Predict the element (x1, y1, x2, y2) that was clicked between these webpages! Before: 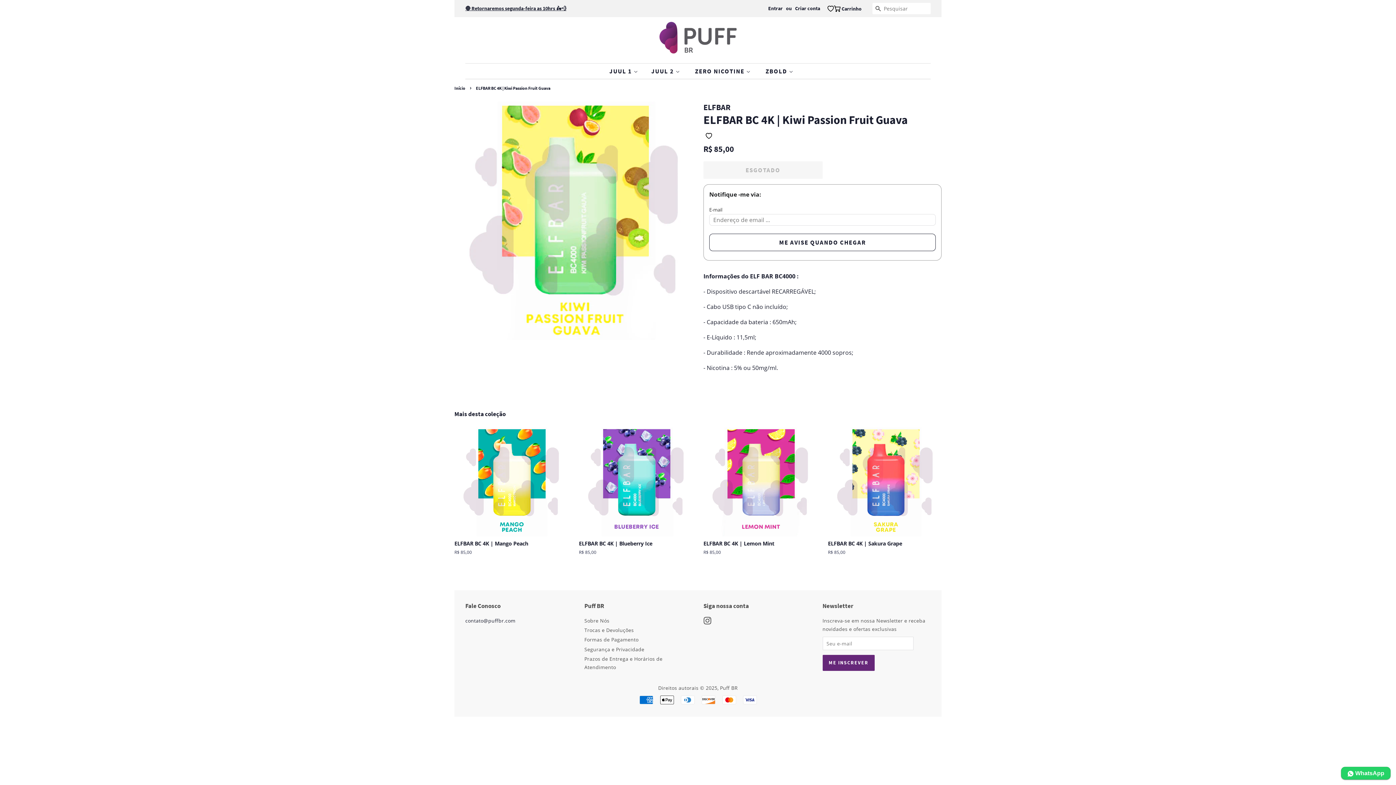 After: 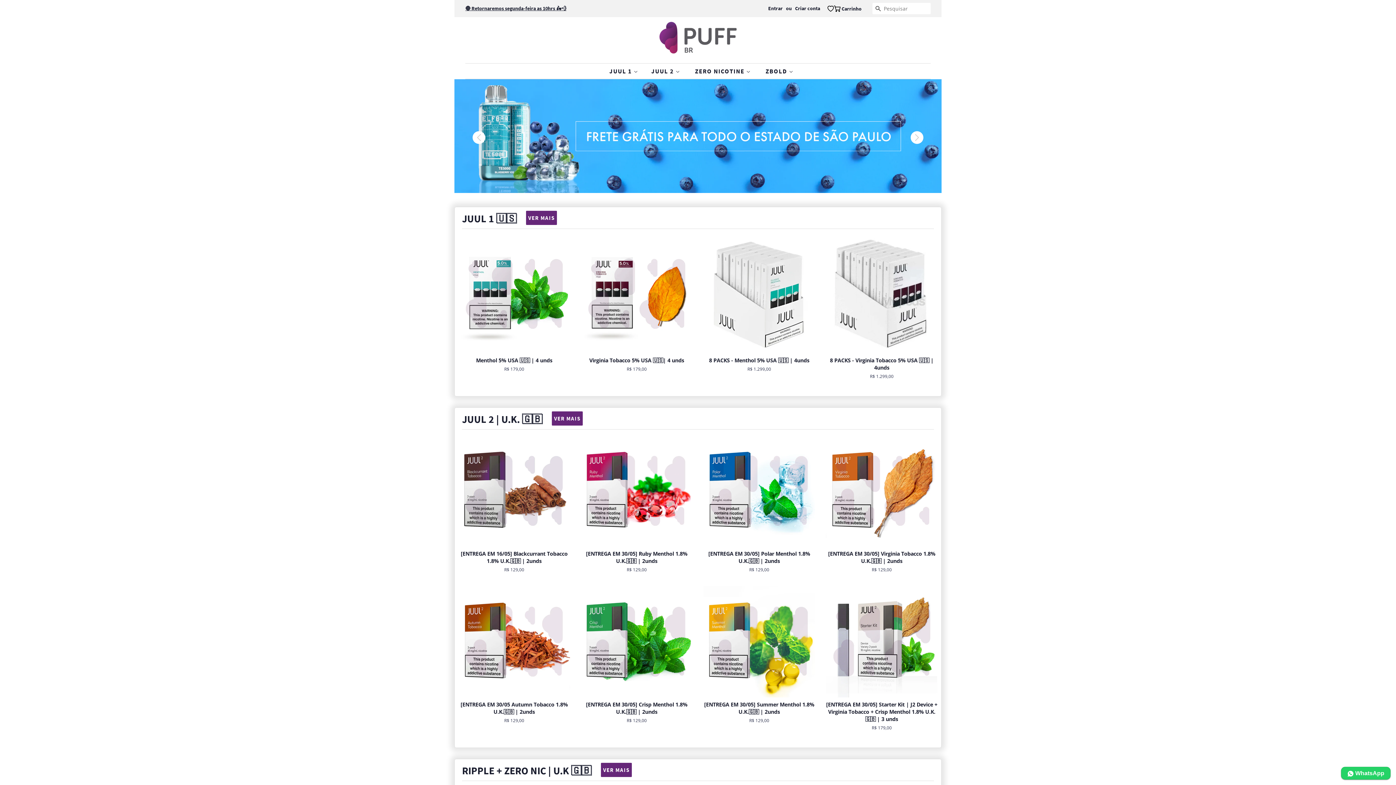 Action: bbox: (720, 684, 738, 691) label: Puff BR